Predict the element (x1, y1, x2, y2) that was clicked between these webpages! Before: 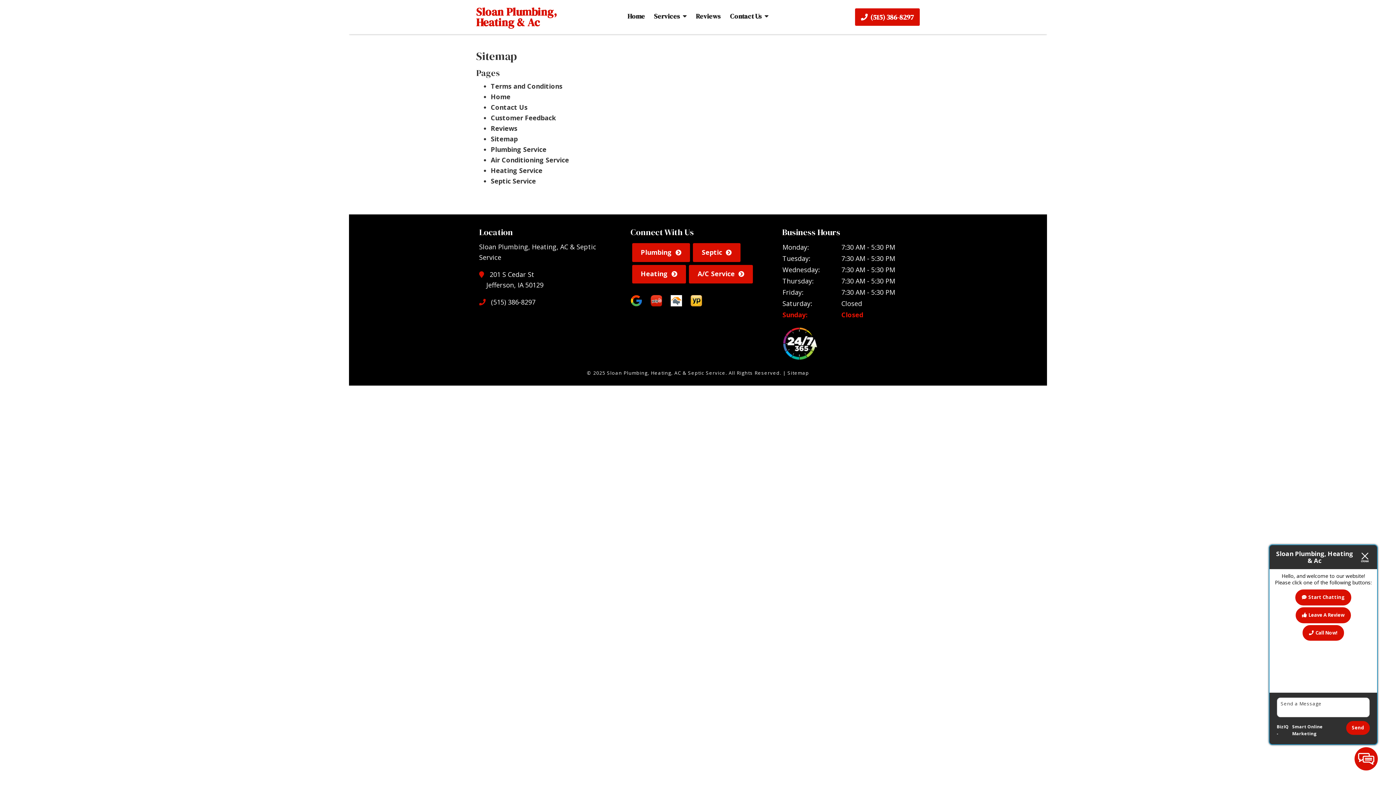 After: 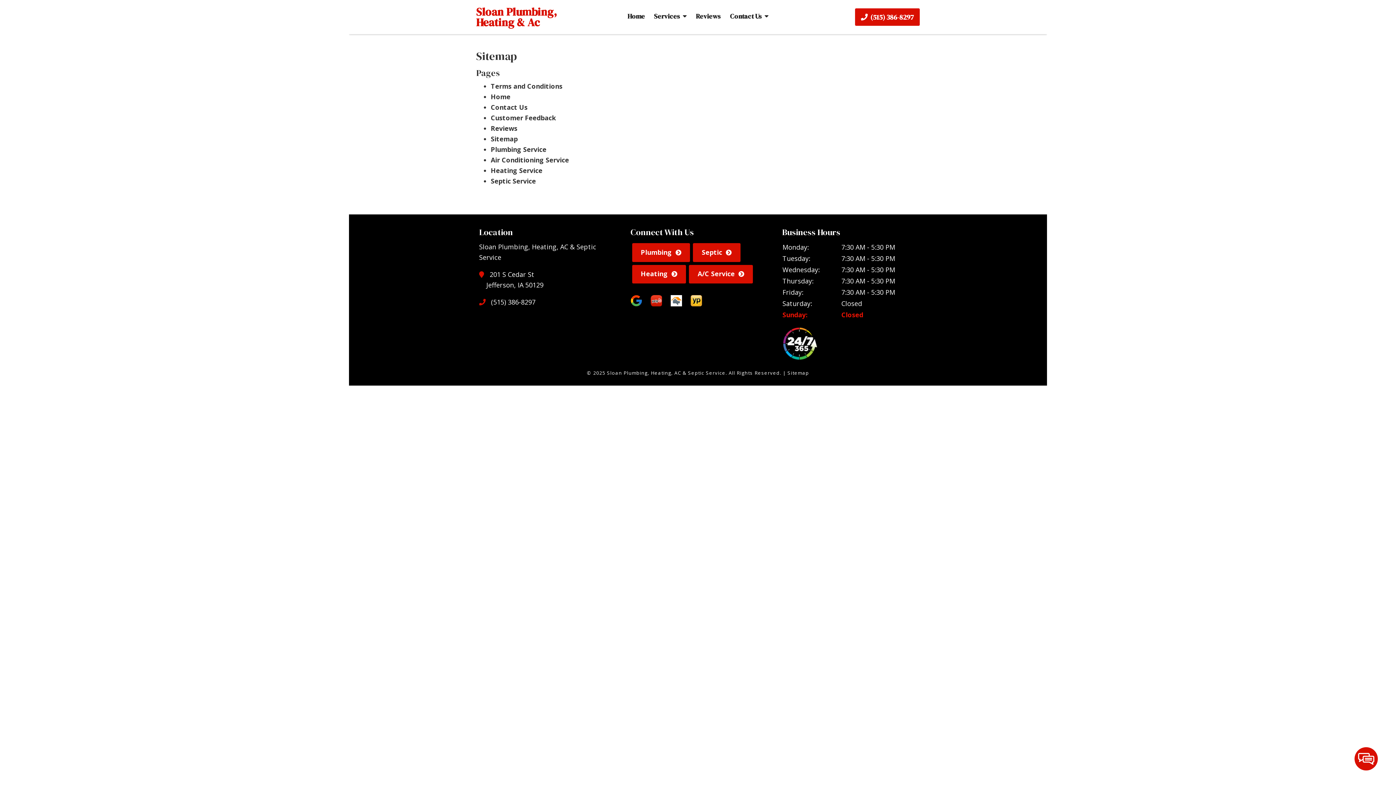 Action: label: Sitemap bbox: (490, 134, 517, 143)